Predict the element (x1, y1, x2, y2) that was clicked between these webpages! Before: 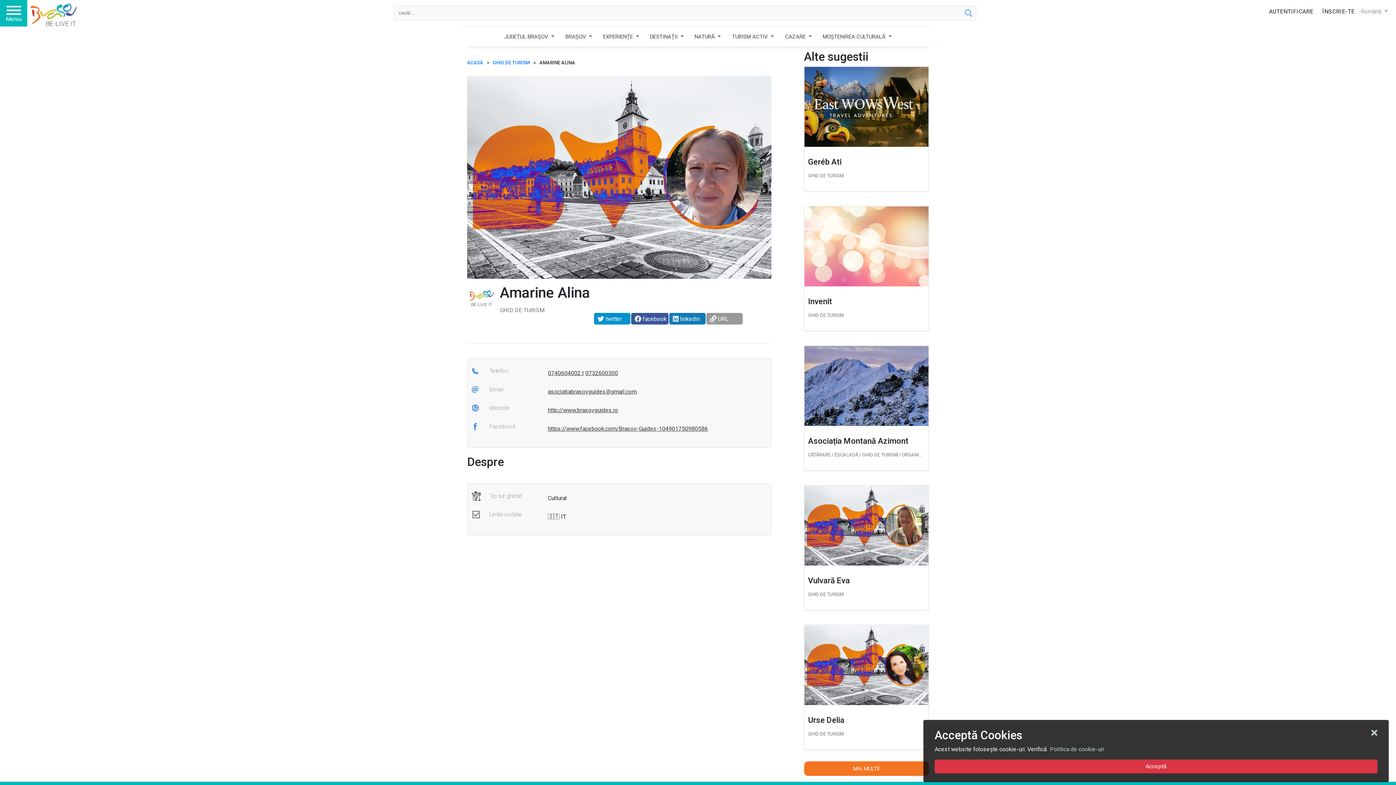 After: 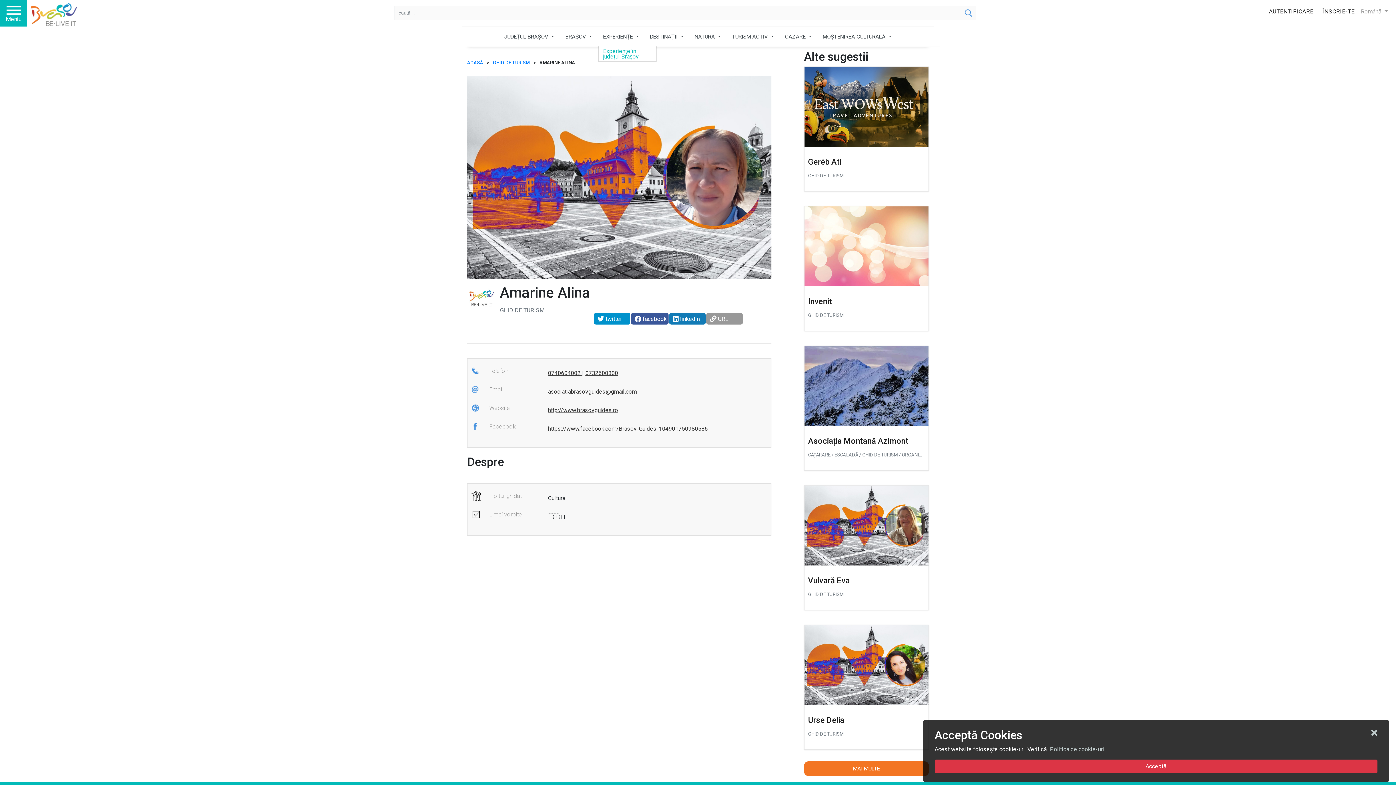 Action: label: EXPERIENȚE  bbox: (598, 26, 643, 46)